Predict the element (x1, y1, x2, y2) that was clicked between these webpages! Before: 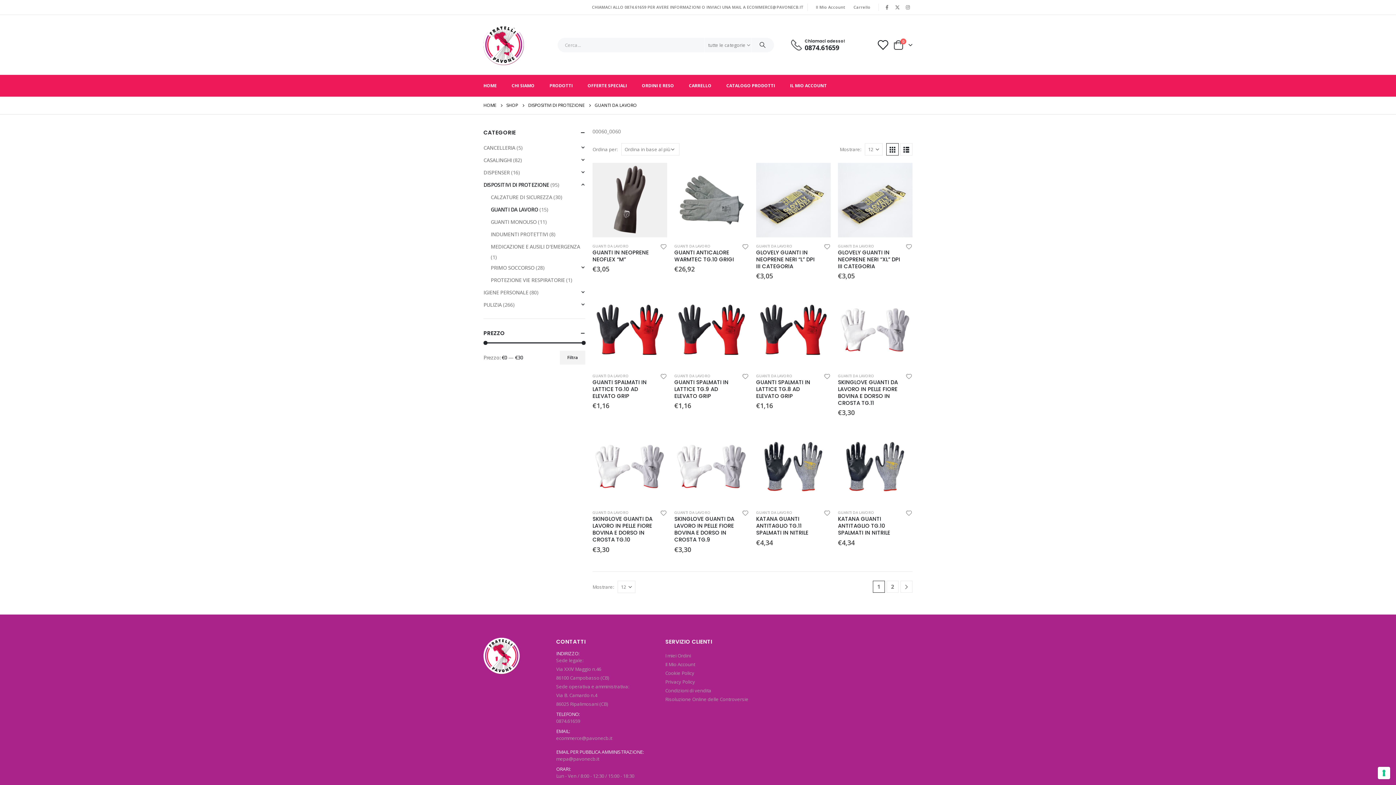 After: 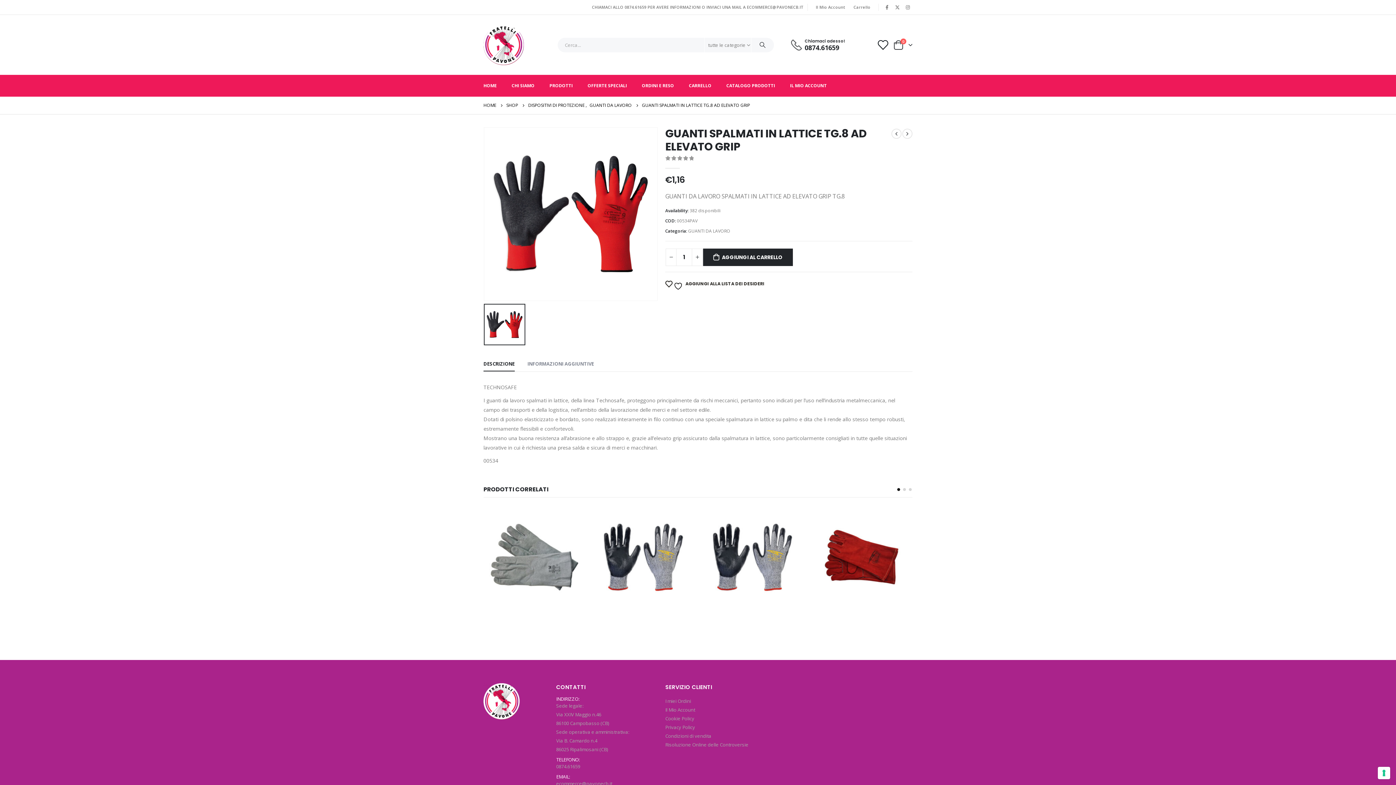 Action: bbox: (756, 292, 830, 367)